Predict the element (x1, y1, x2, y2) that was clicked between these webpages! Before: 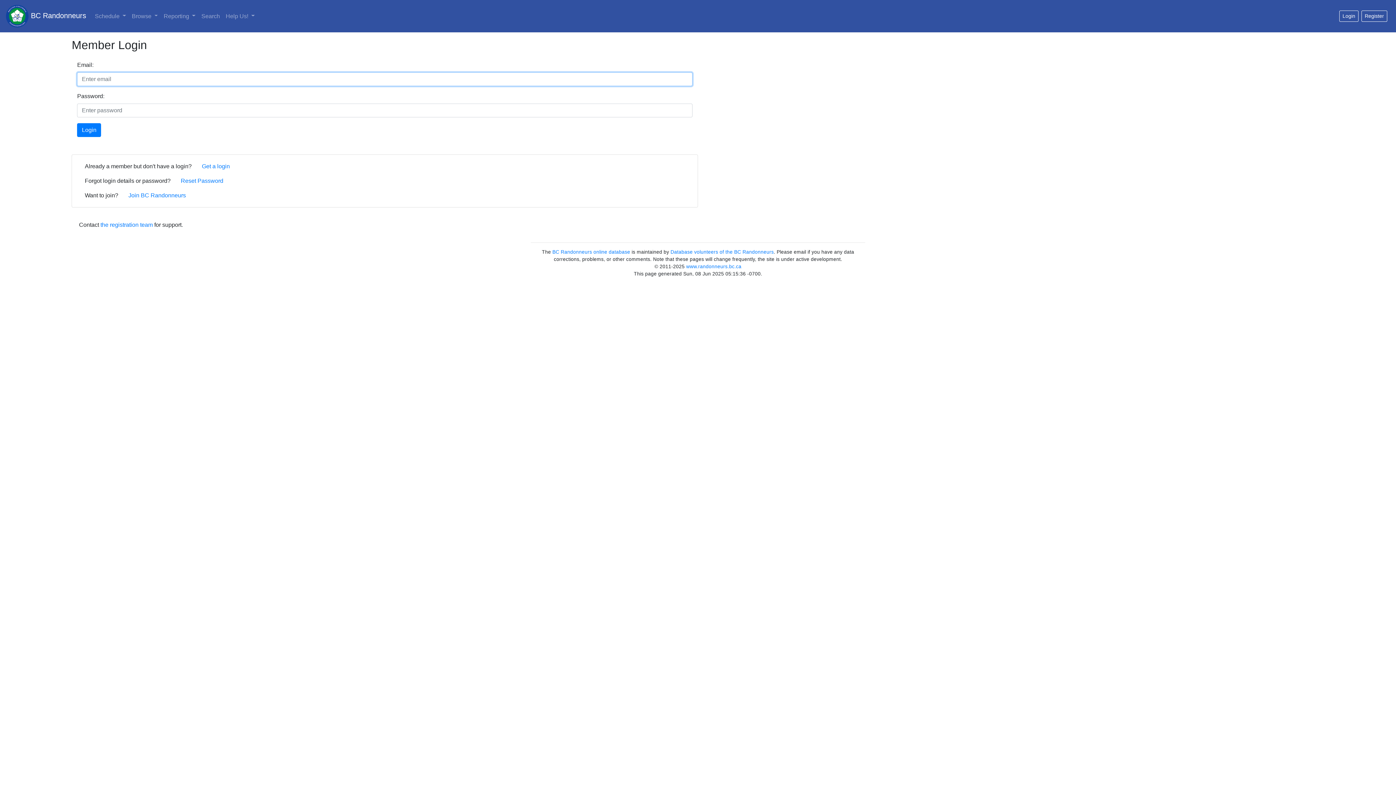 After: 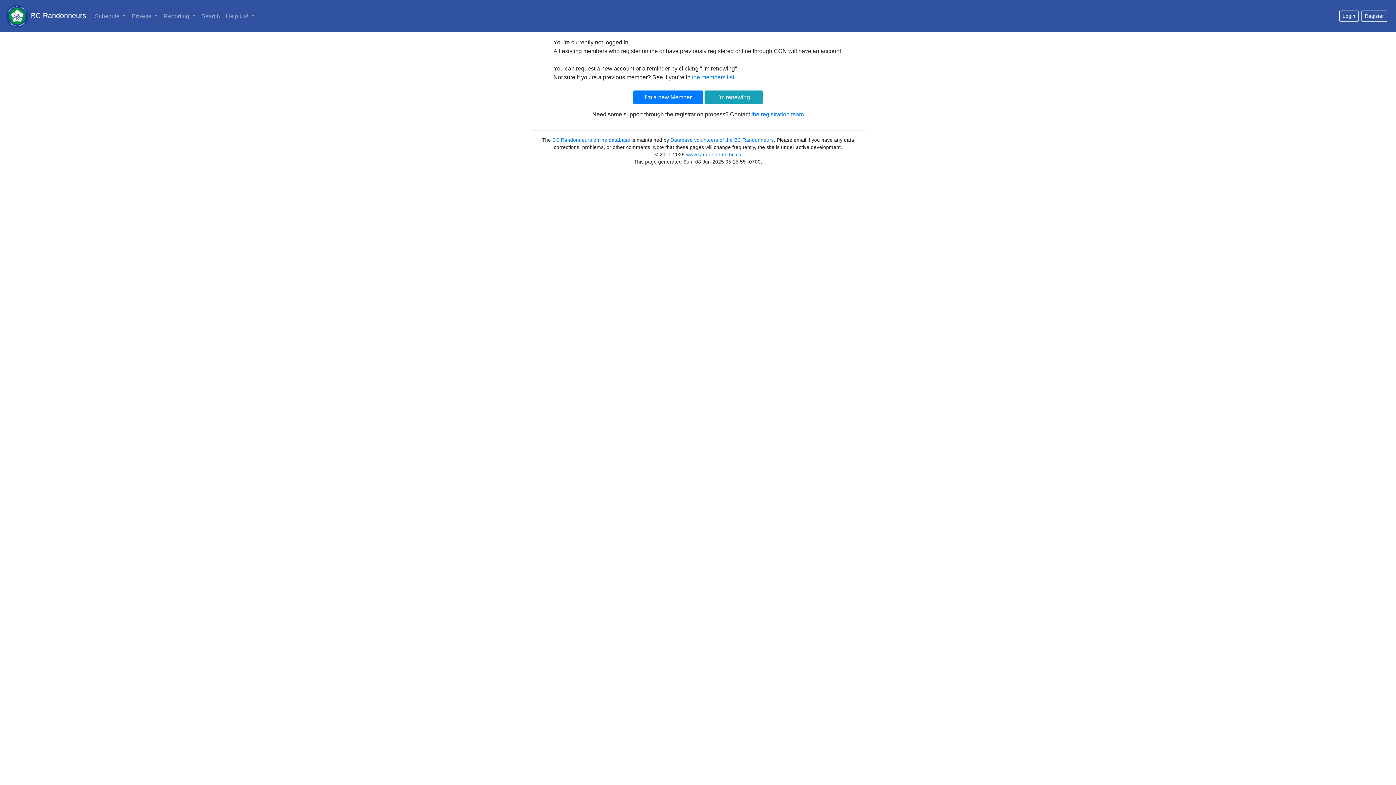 Action: bbox: (1361, 10, 1387, 21) label: Register